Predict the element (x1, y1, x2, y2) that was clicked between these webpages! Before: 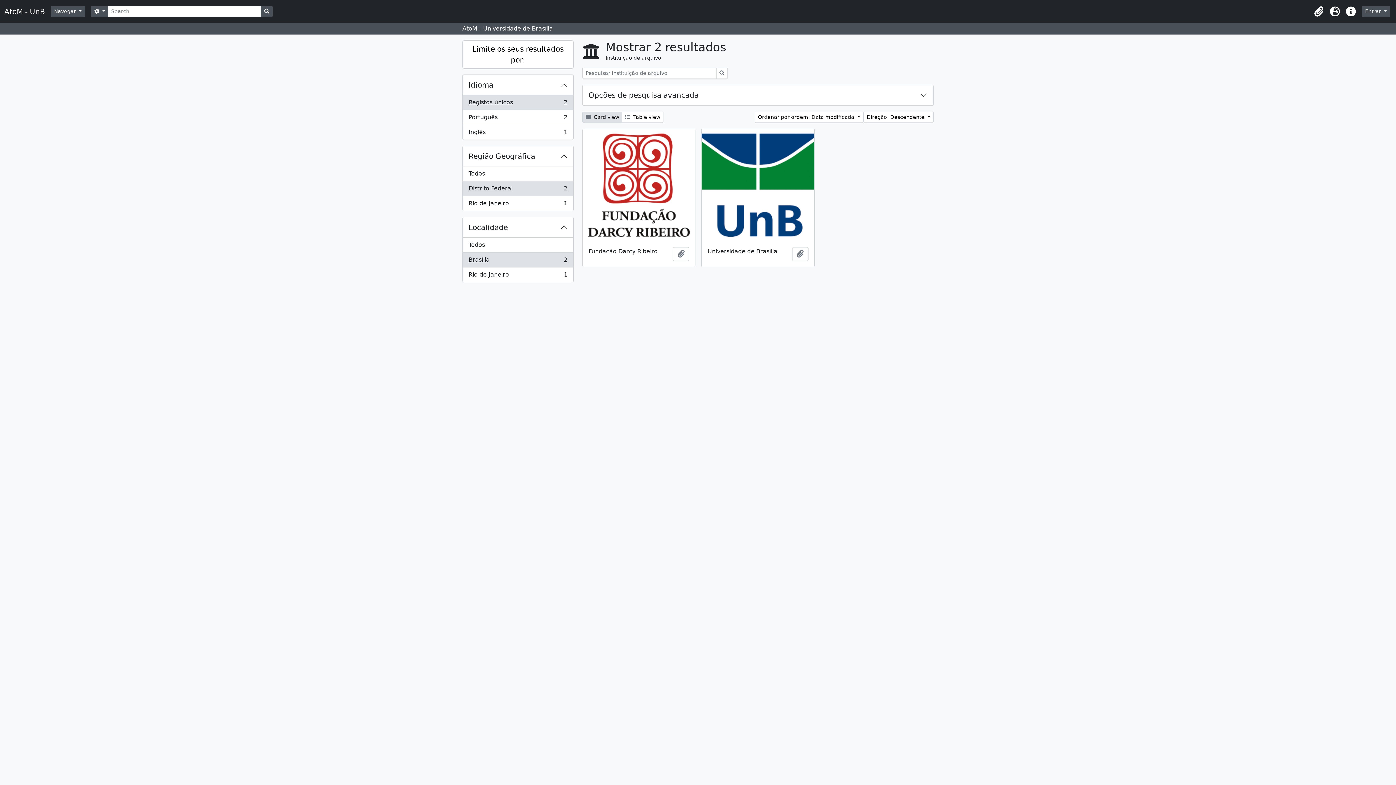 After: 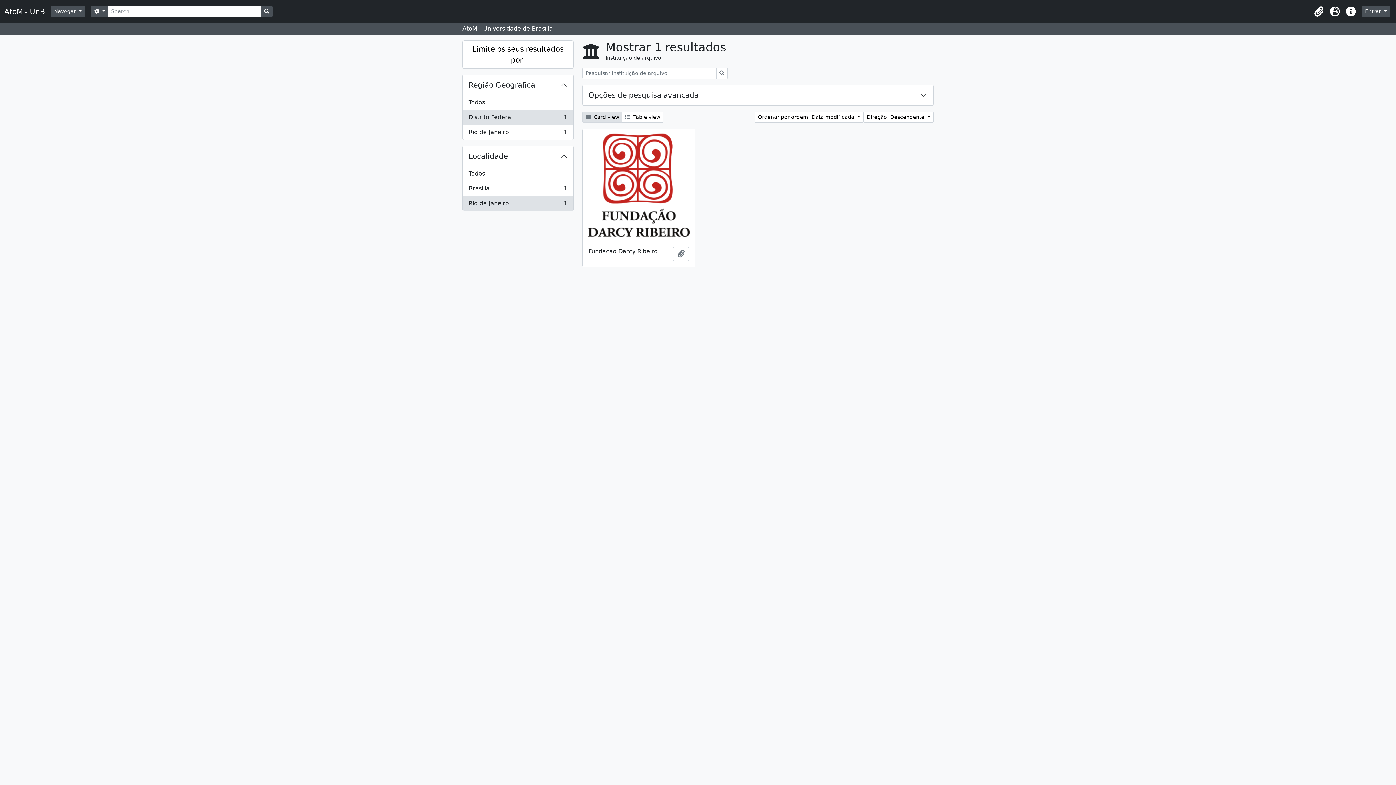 Action: bbox: (462, 267, 573, 282) label: Rio de Janeiro
, 1 resultados
1